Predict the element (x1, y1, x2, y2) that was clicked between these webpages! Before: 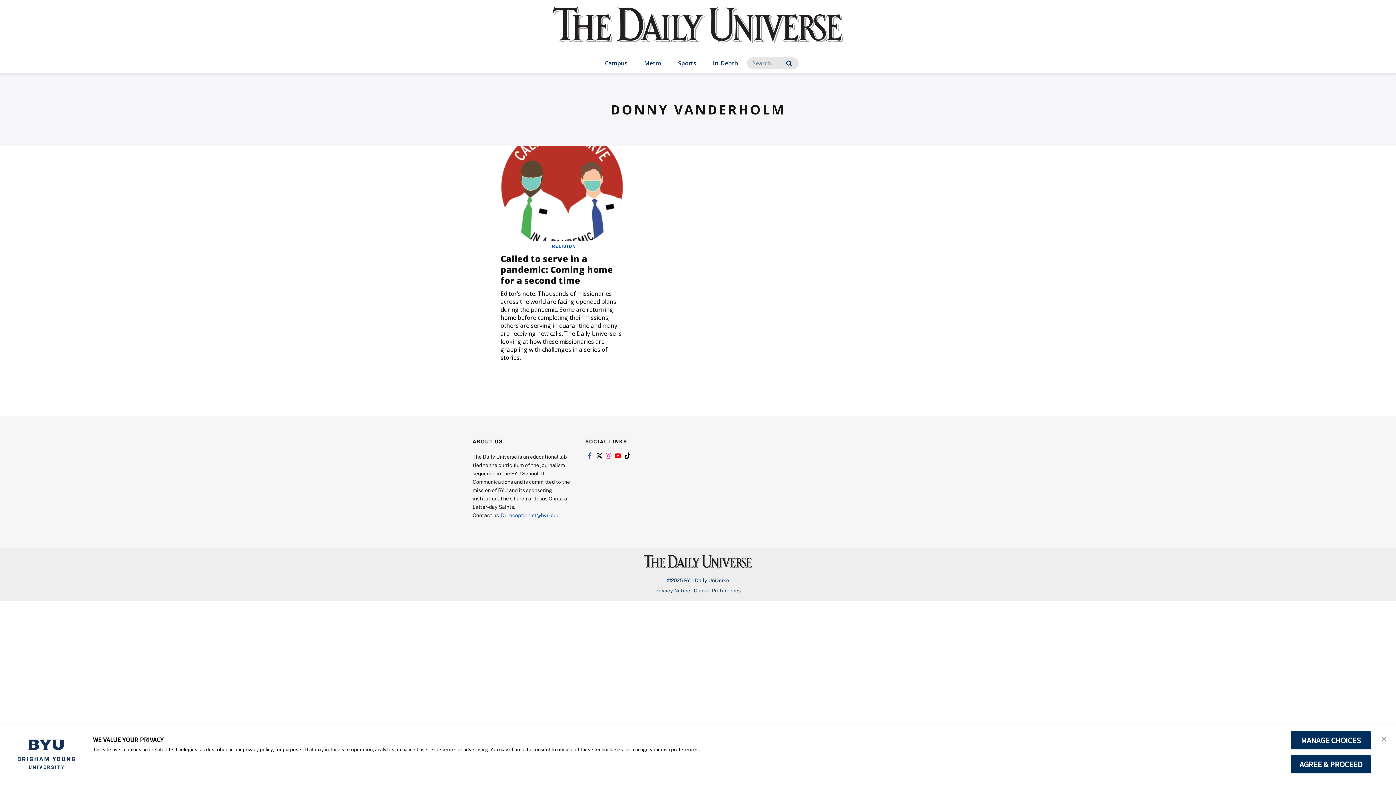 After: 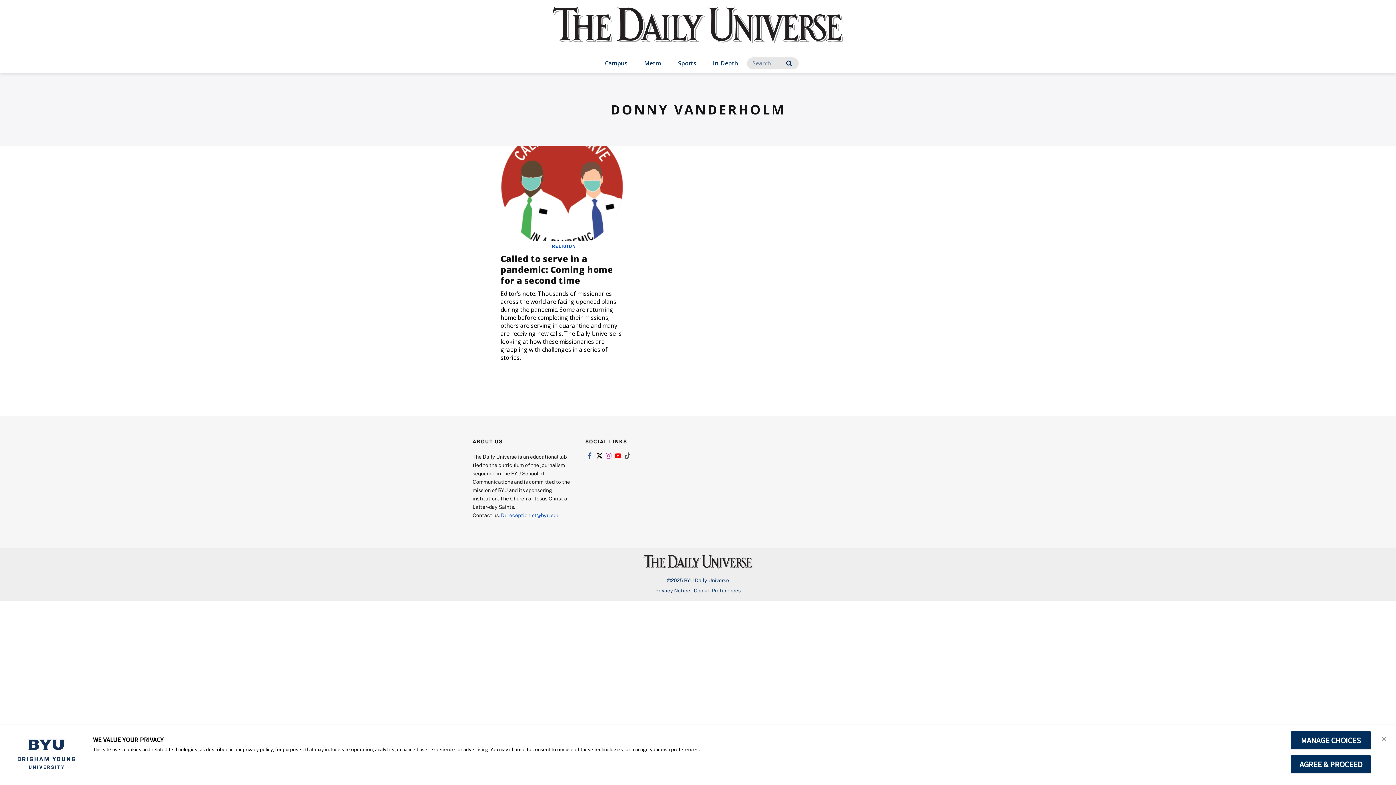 Action: label: Link to tiktok bbox: (623, 452, 632, 459)